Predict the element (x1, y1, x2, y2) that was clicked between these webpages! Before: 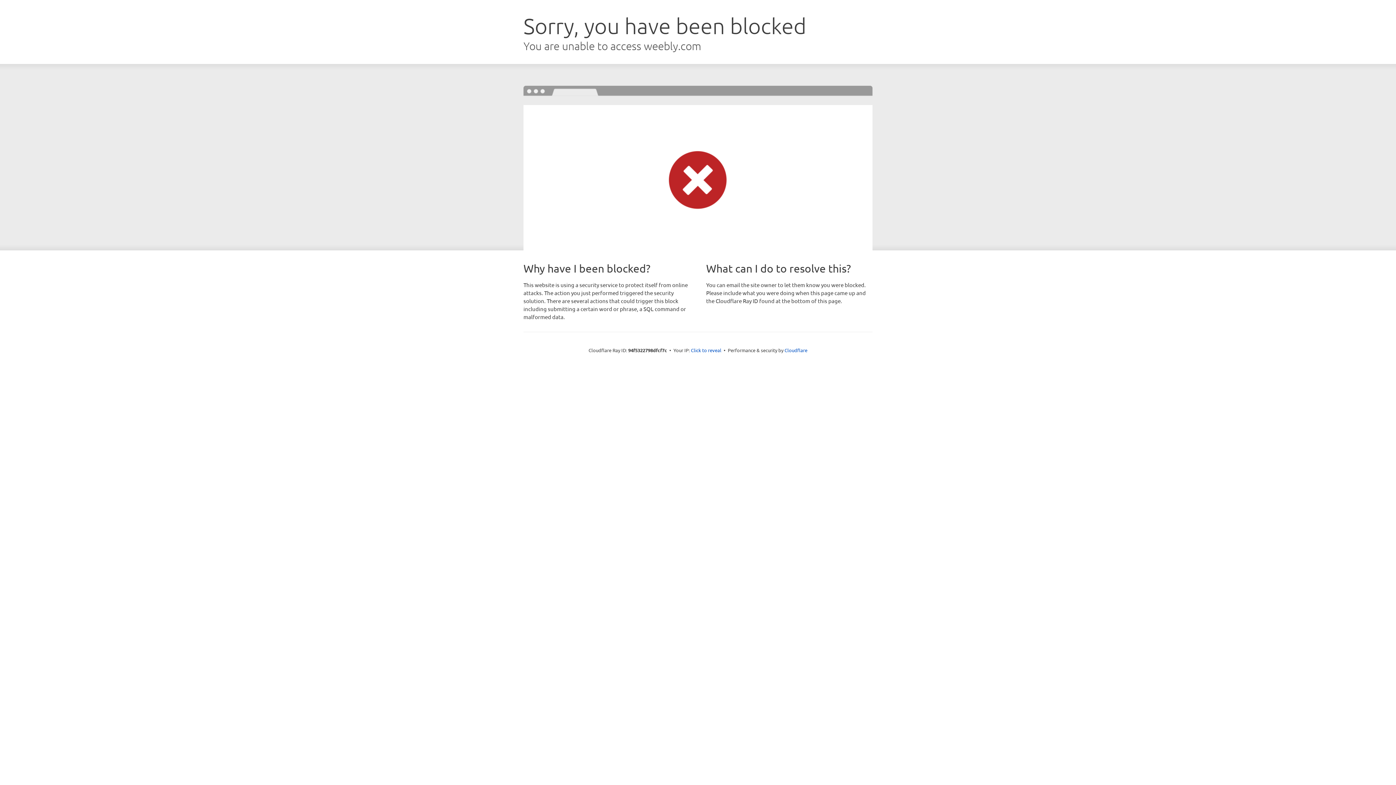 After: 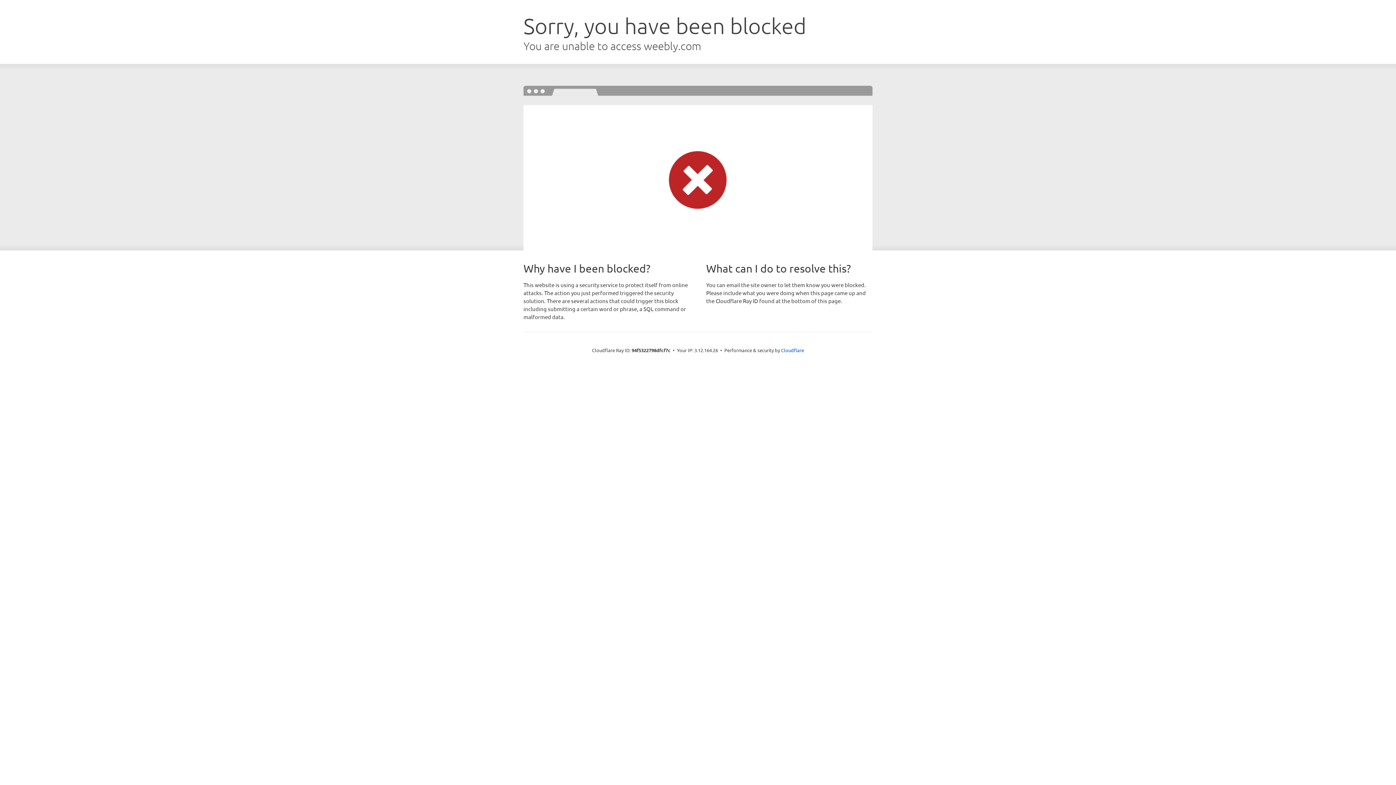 Action: bbox: (691, 346, 721, 353) label: Click to reveal